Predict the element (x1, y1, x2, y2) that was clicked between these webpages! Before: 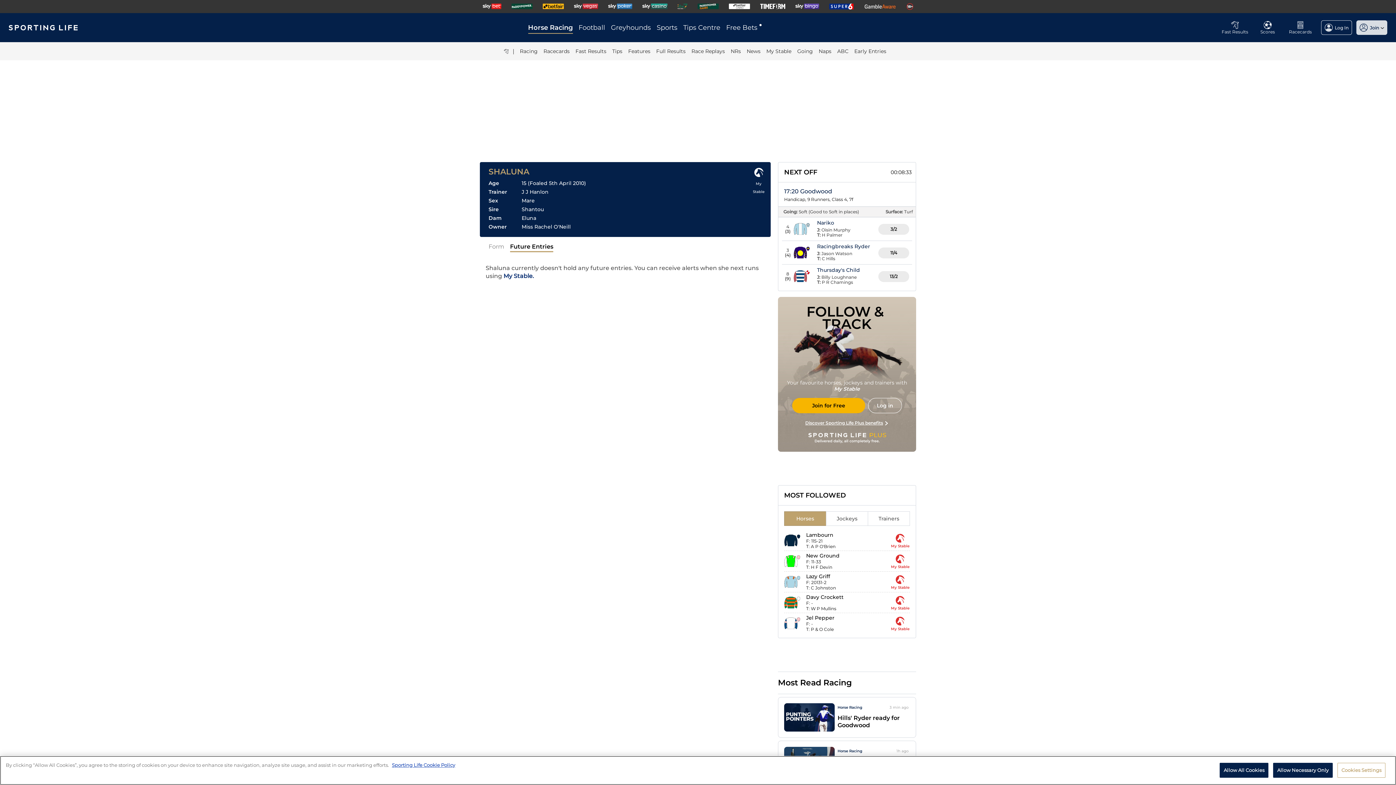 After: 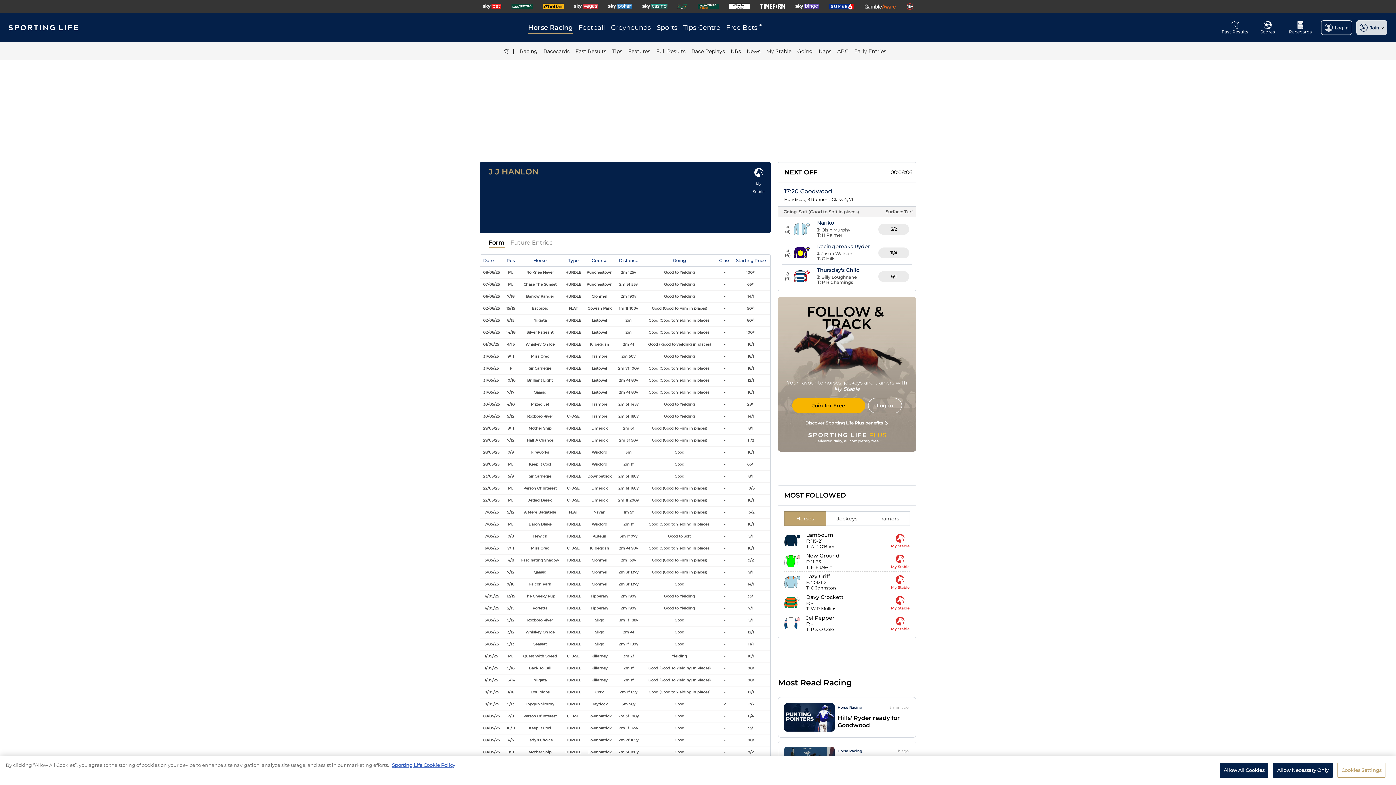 Action: label: J J Hanlon bbox: (521, 188, 548, 195)